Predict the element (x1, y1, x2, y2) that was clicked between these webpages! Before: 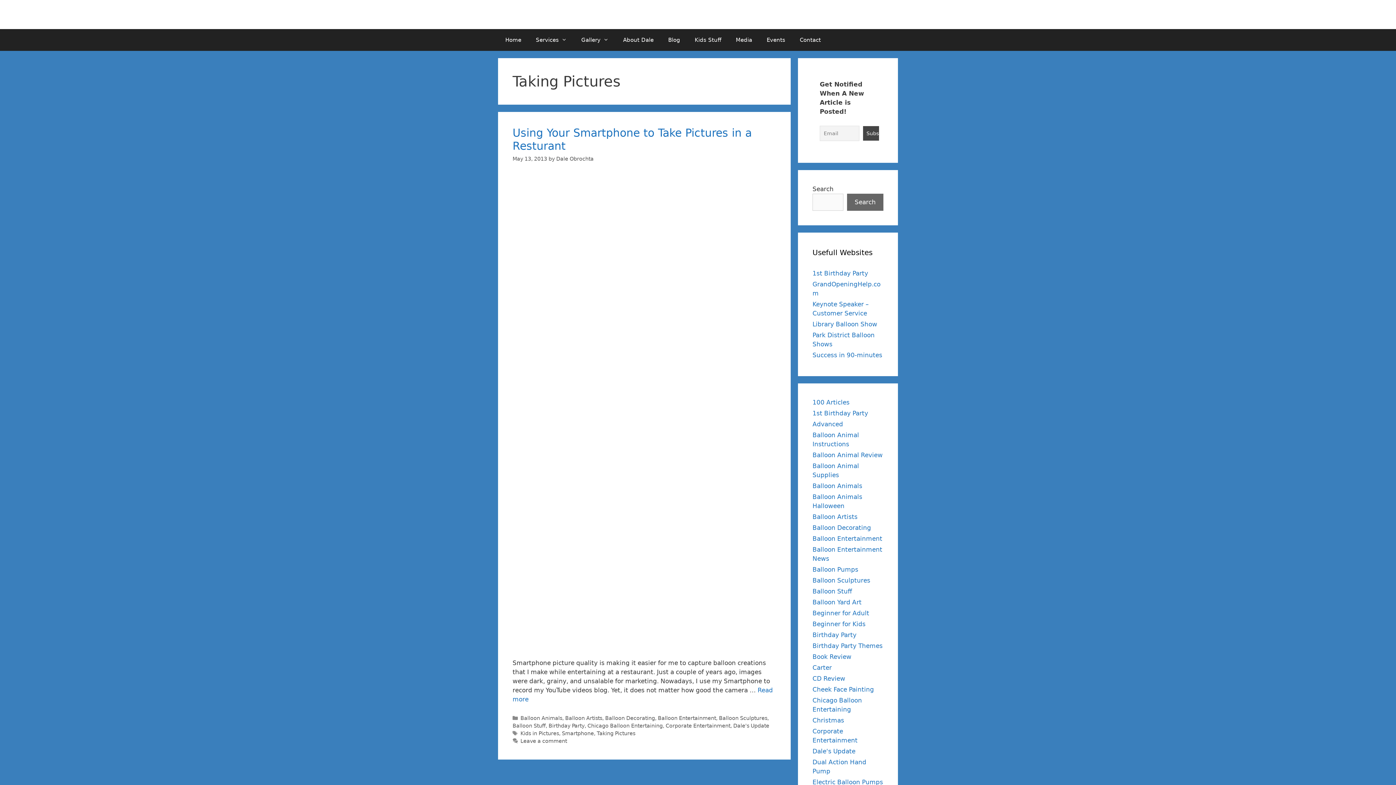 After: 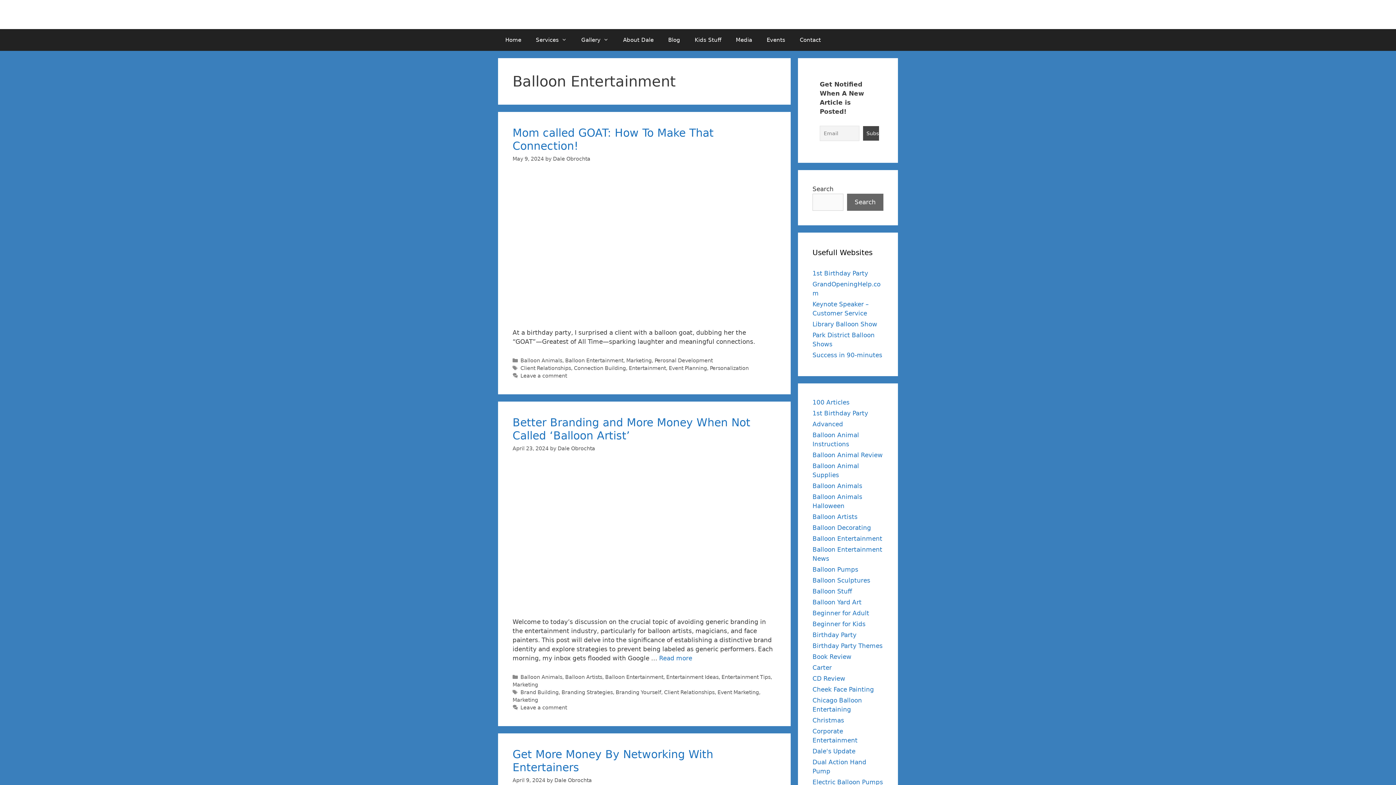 Action: bbox: (658, 715, 716, 721) label: Balloon Entertainment